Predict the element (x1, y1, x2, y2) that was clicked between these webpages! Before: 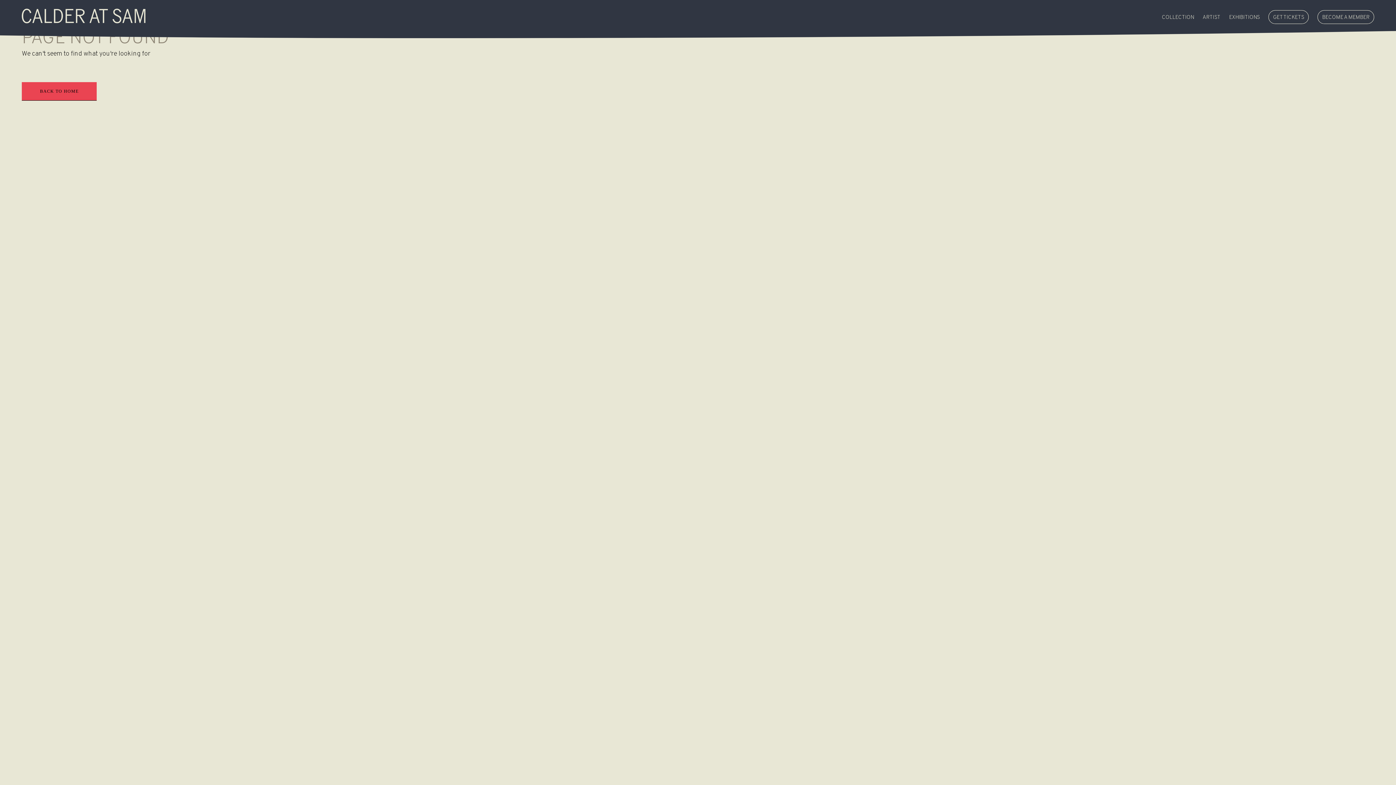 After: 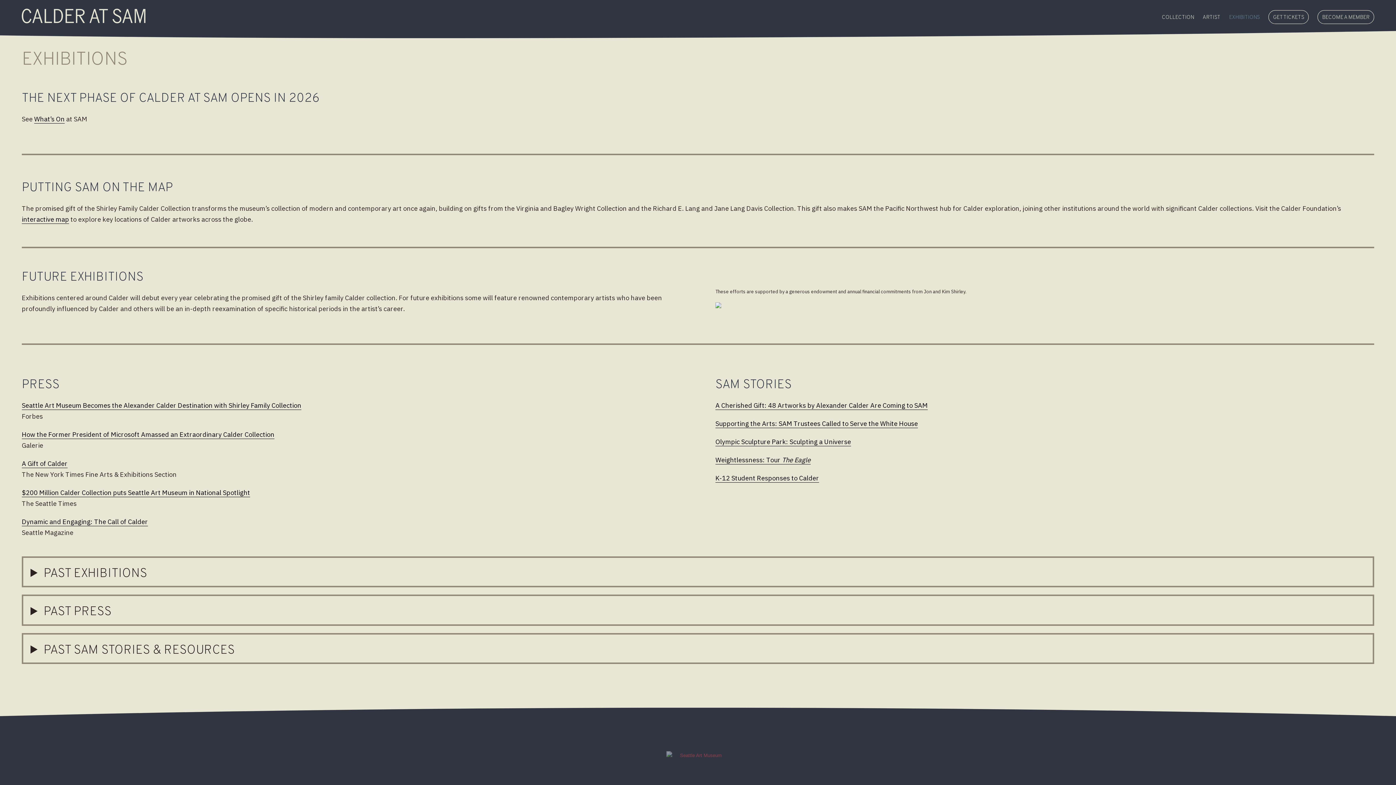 Action: bbox: (1229, 12, 1260, 23) label: EXHIBITIONS